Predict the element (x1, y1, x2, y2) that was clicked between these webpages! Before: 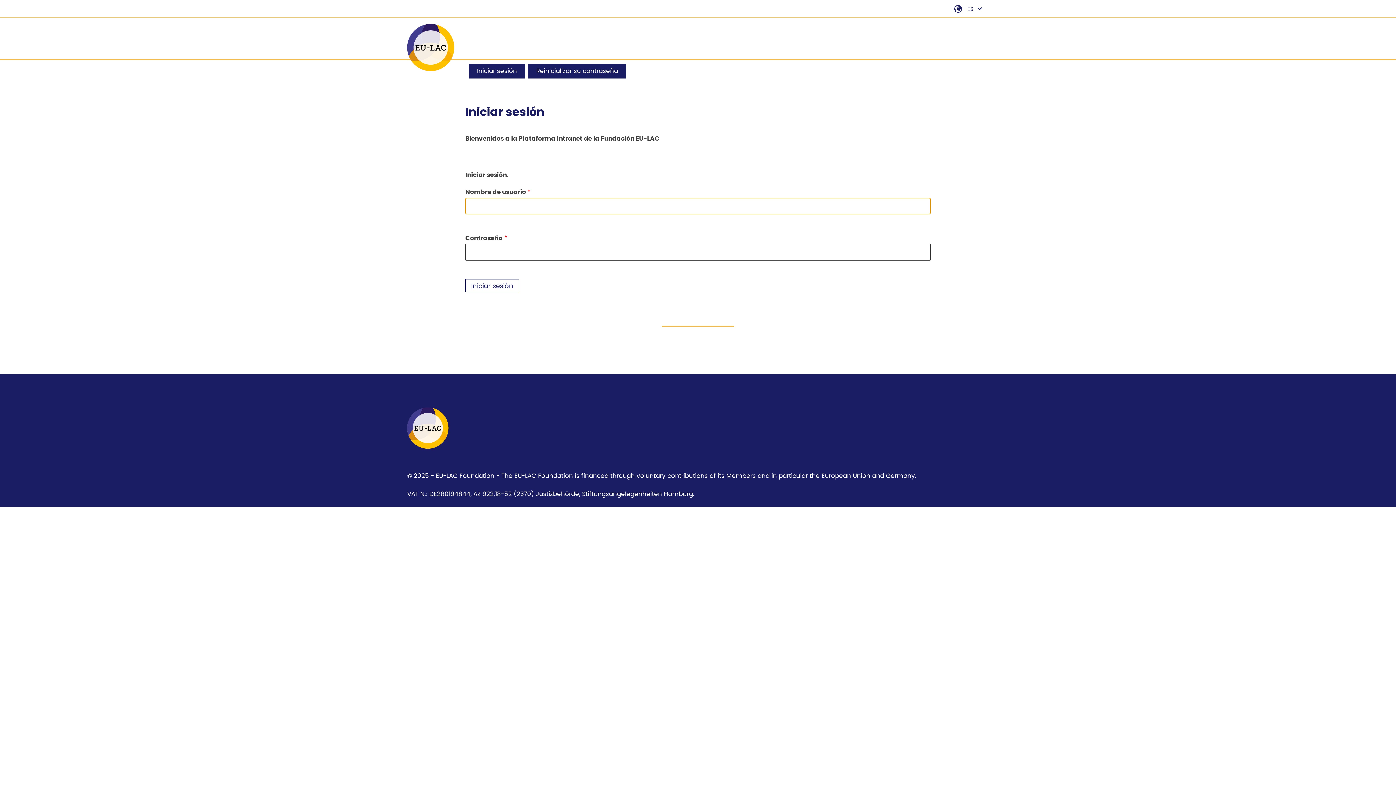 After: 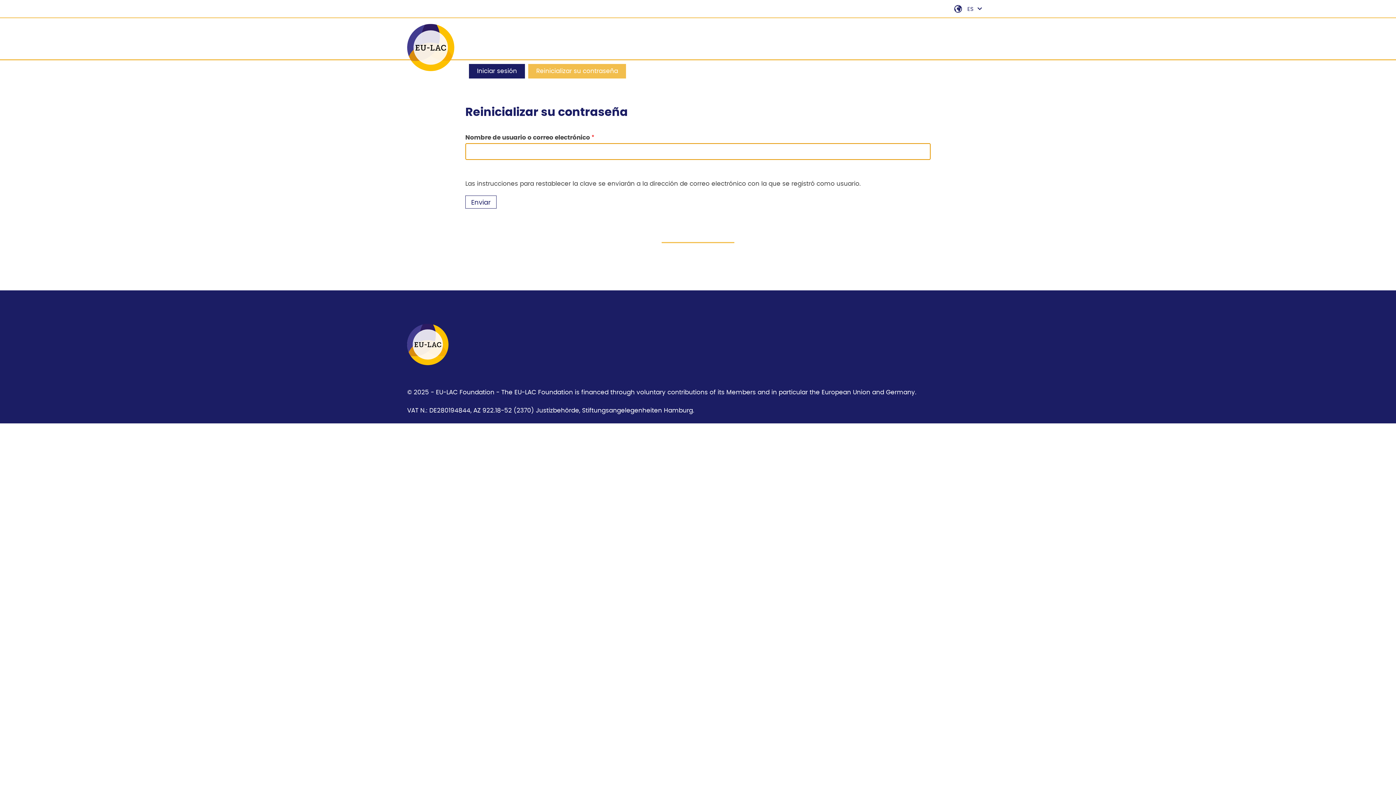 Action: label: Reinicializar su contraseña bbox: (528, 64, 626, 78)